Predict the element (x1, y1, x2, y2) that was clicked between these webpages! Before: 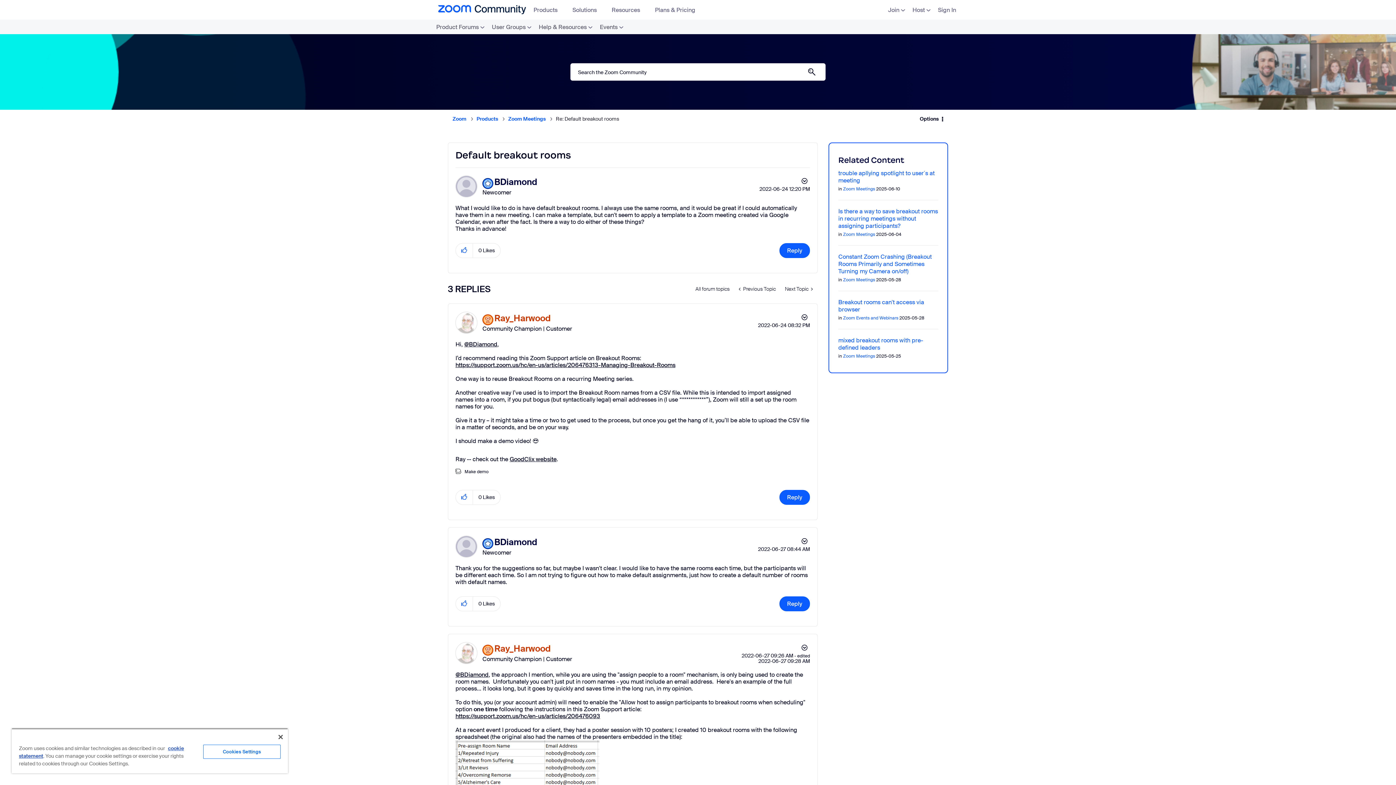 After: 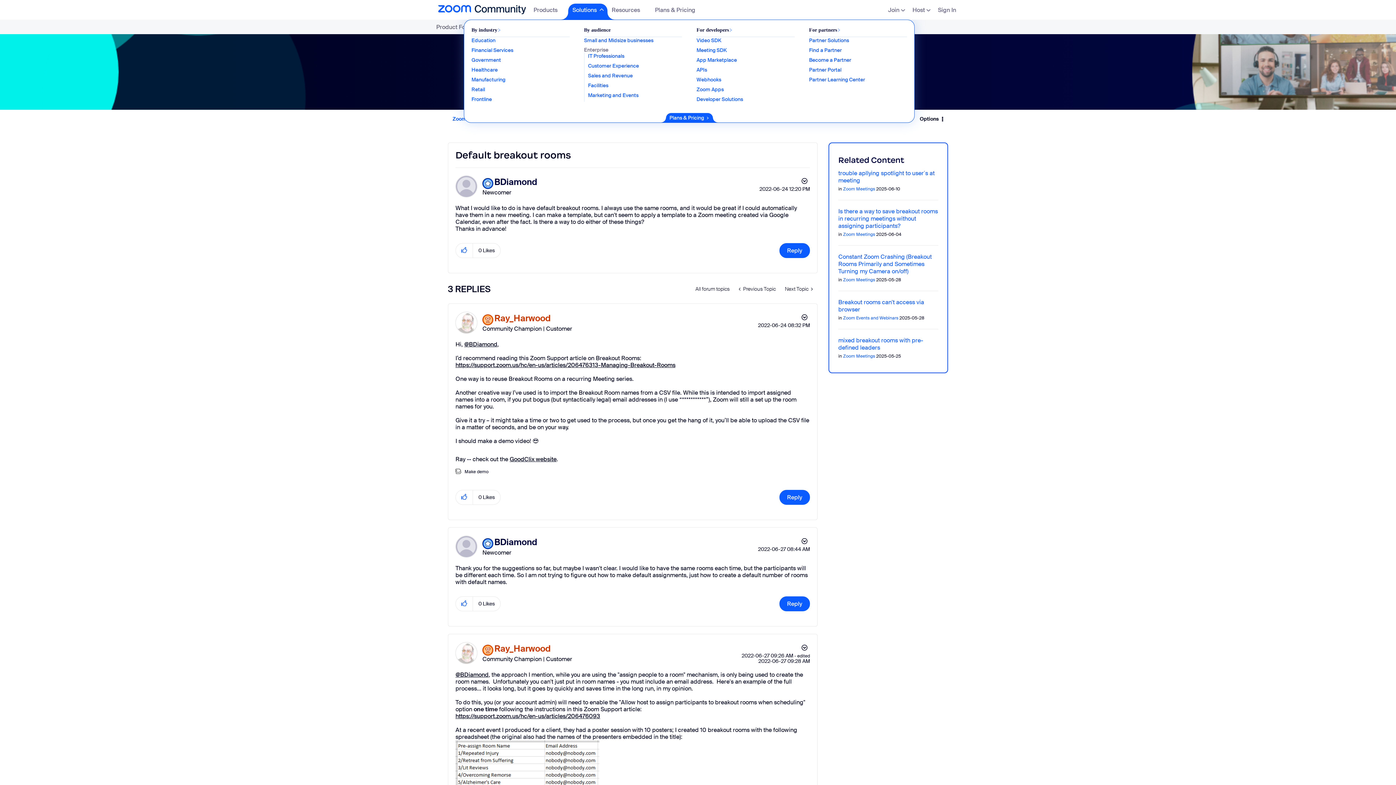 Action: label: Solutions bbox: (568, 3, 607, 19)